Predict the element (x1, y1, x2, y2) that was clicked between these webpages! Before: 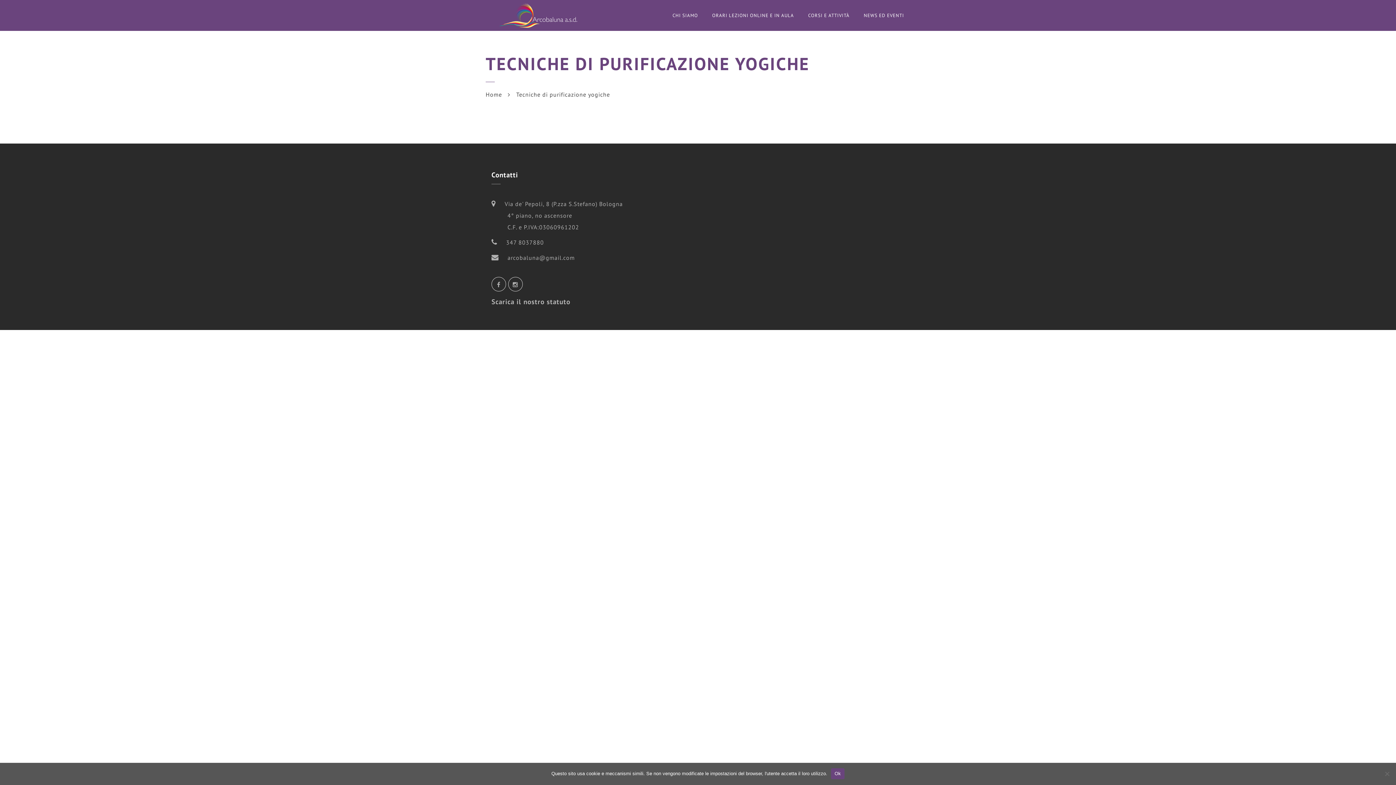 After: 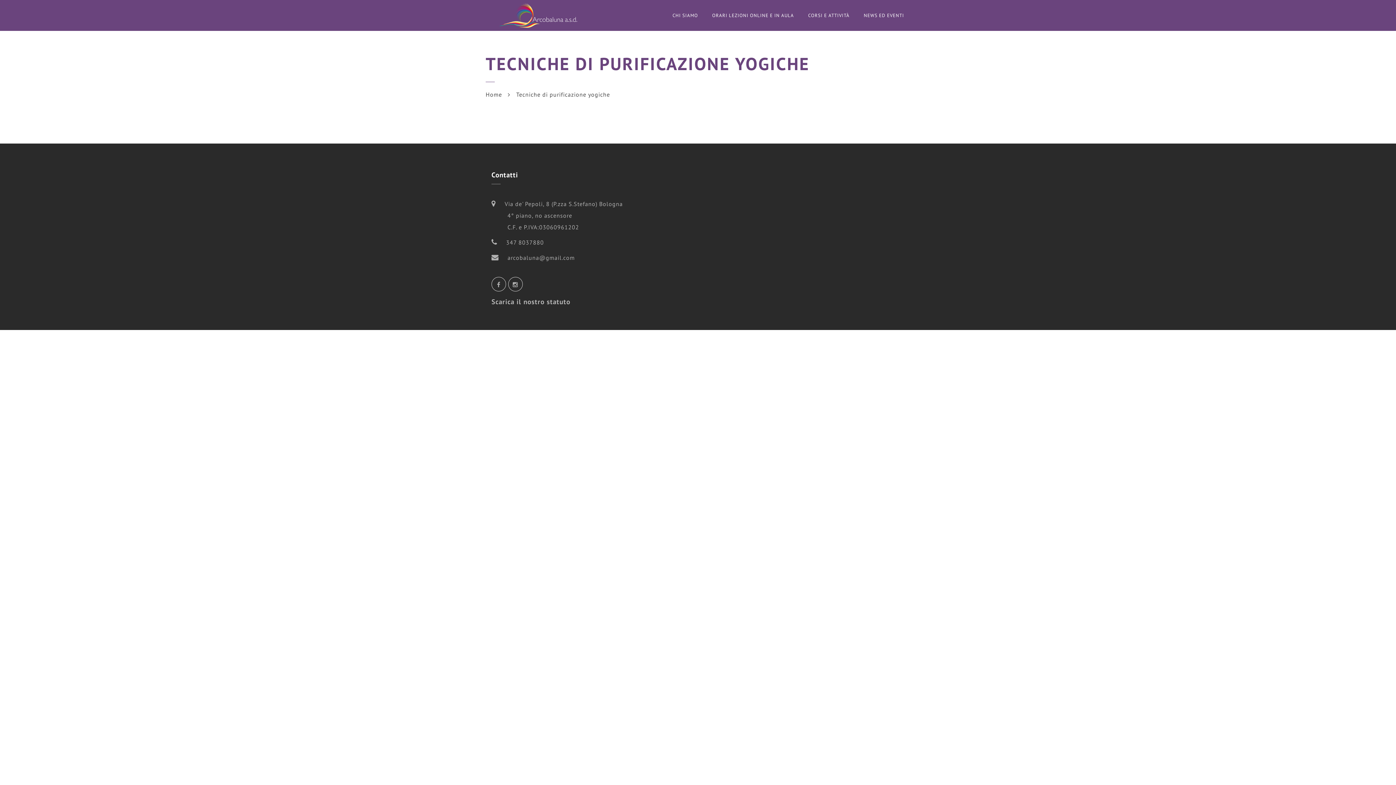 Action: label: Ok bbox: (831, 768, 844, 779)